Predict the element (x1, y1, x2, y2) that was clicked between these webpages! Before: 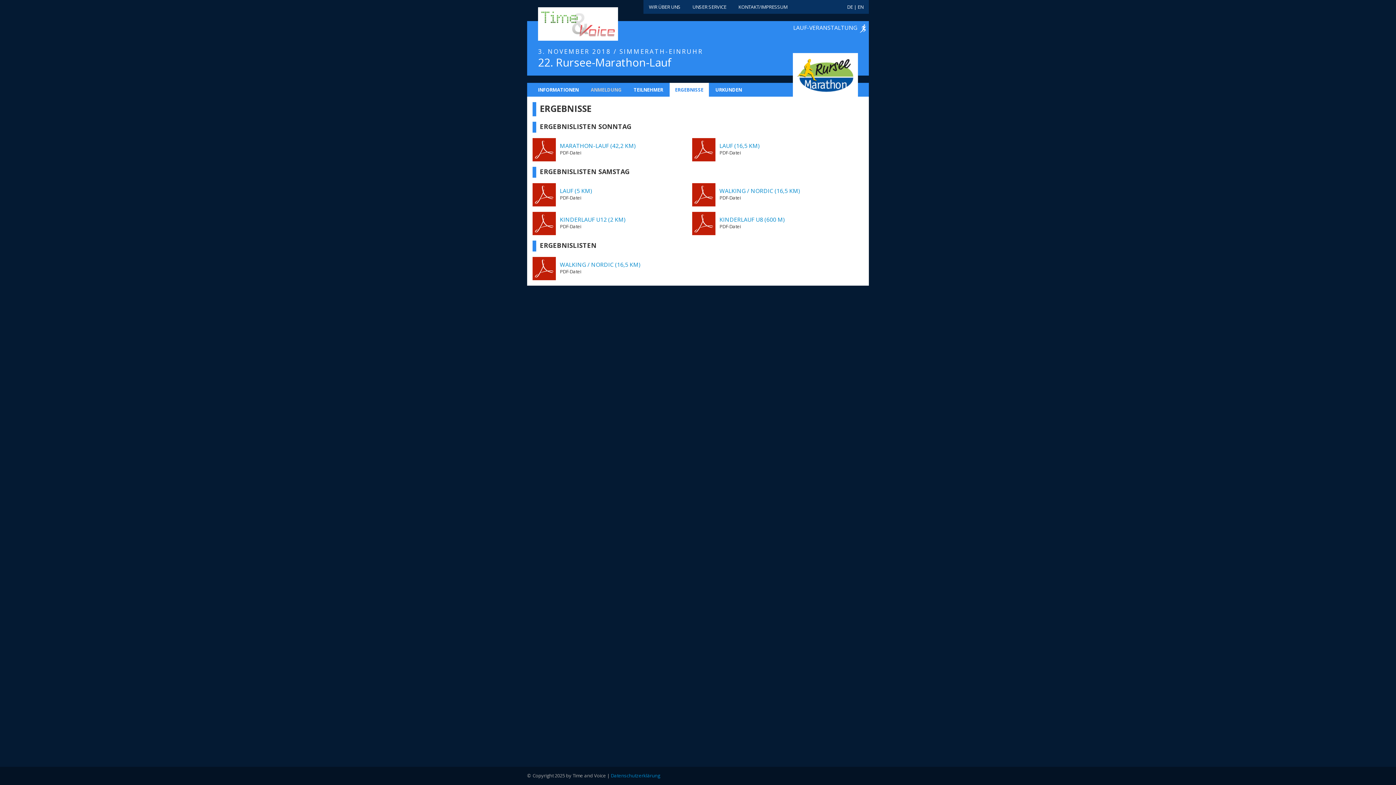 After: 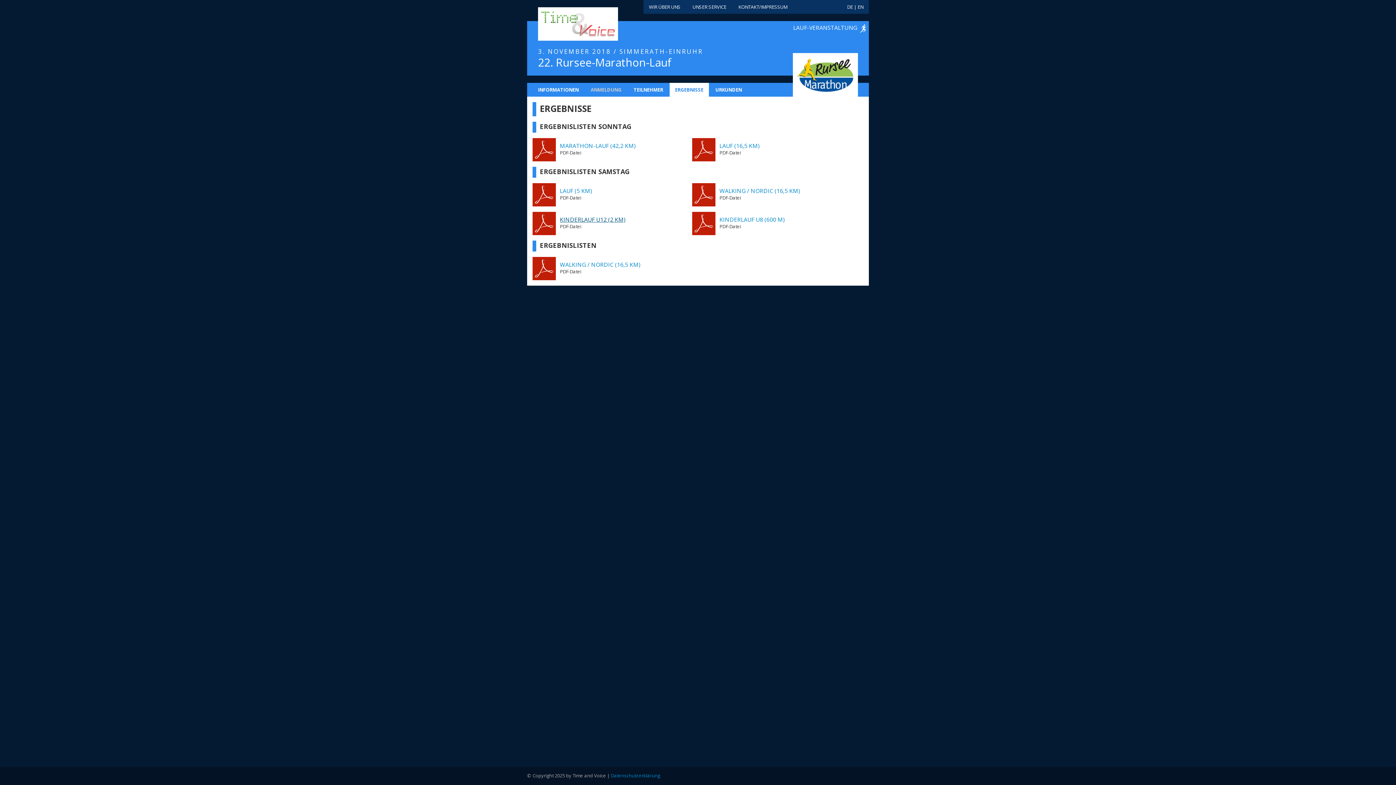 Action: bbox: (560, 215, 625, 223) label: KINDERLAUF U12 (2 KM)